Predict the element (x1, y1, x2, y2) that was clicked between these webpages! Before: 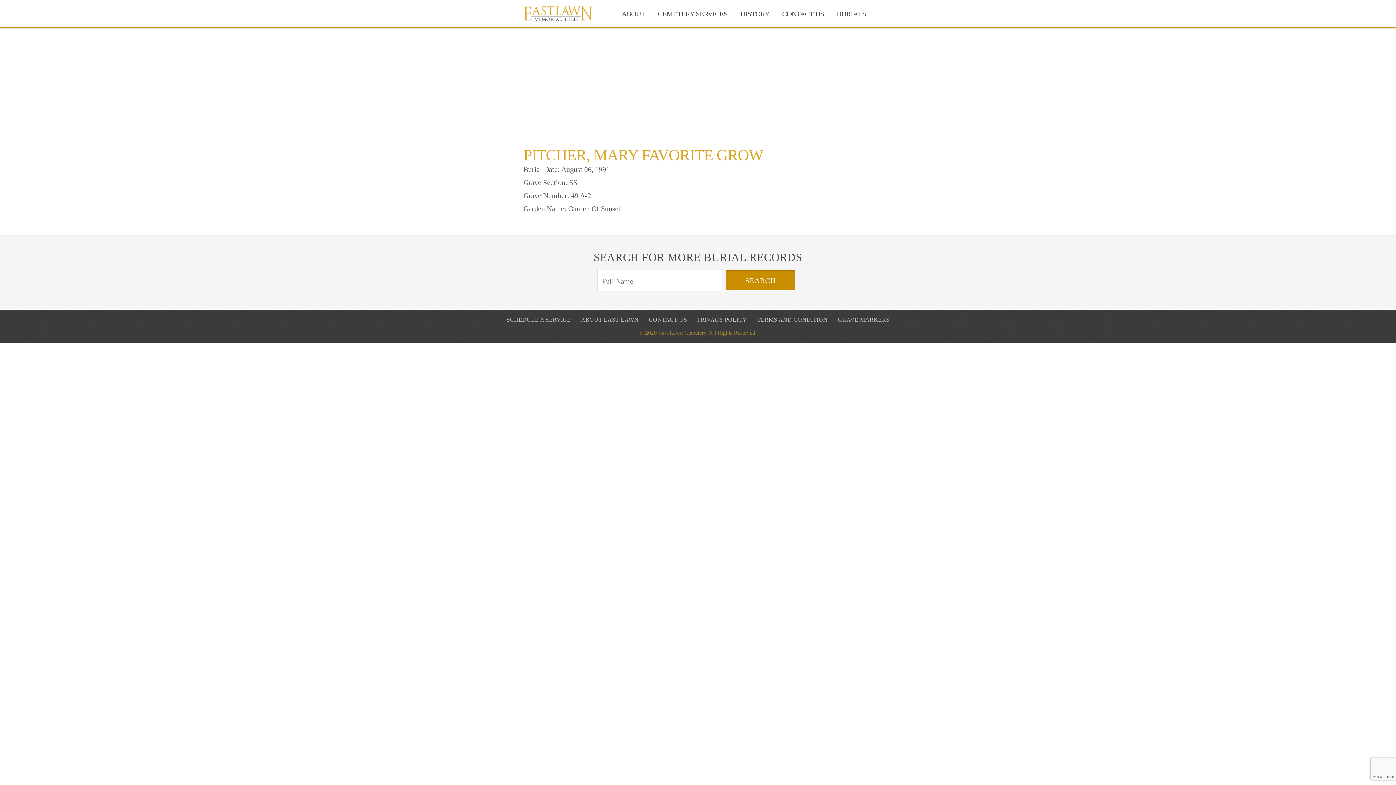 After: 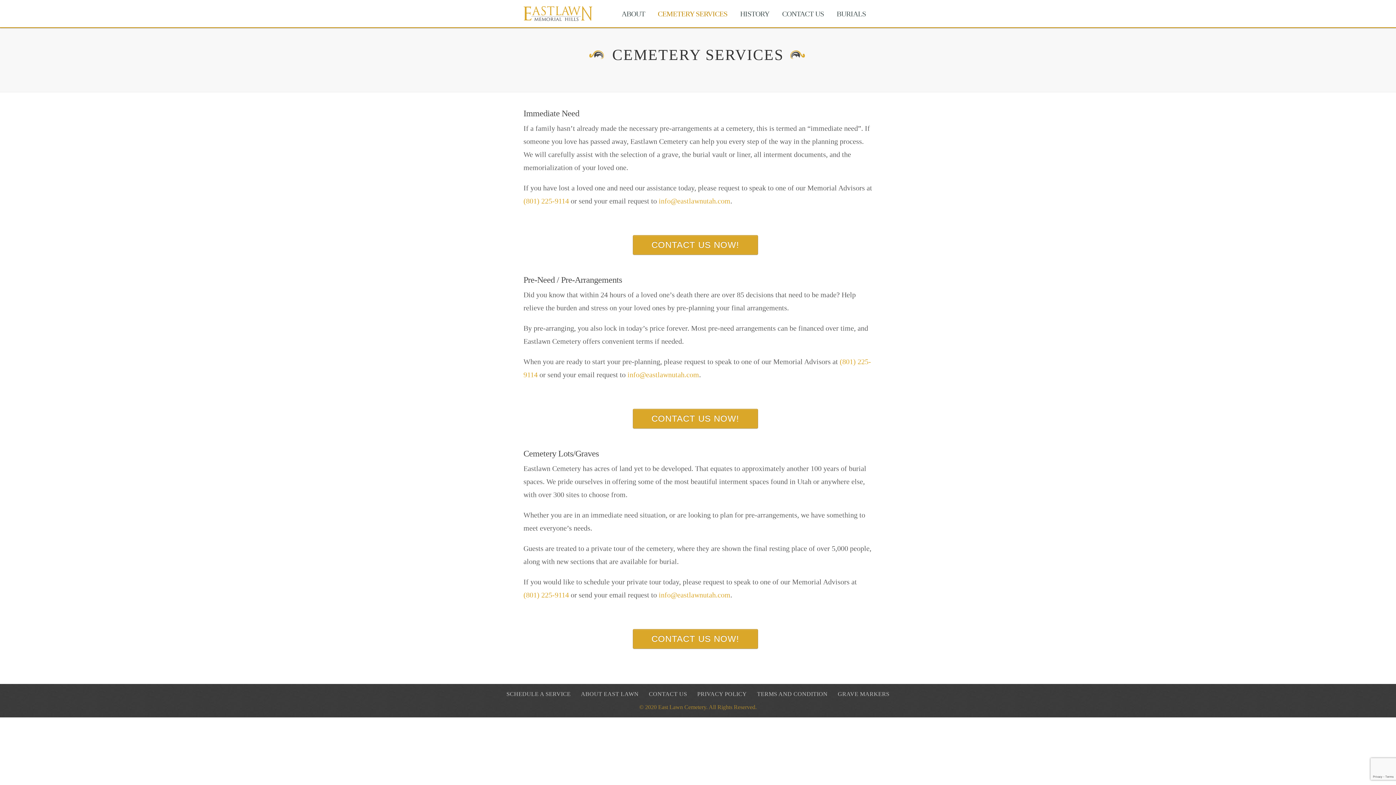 Action: bbox: (651, 6, 734, 20) label: CEMETERY SERVICES